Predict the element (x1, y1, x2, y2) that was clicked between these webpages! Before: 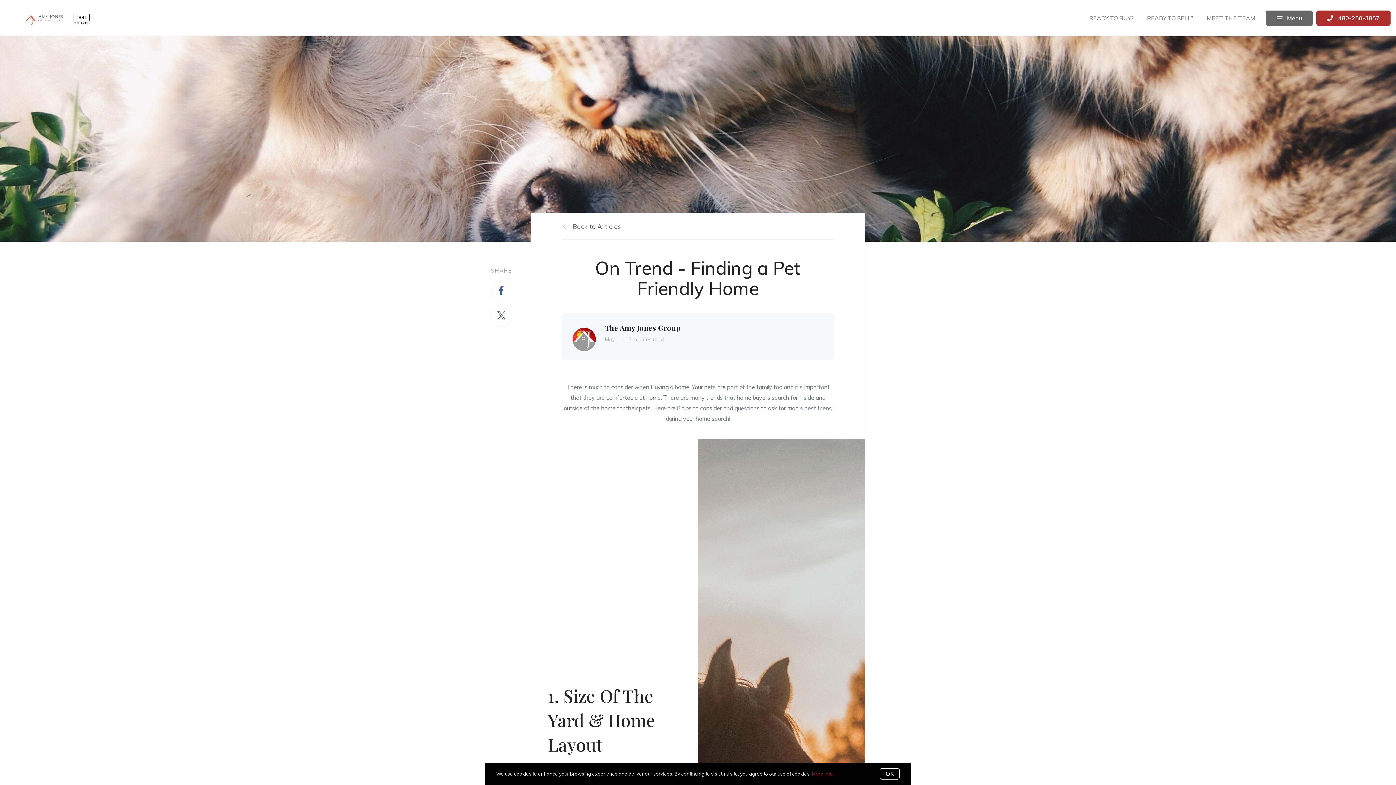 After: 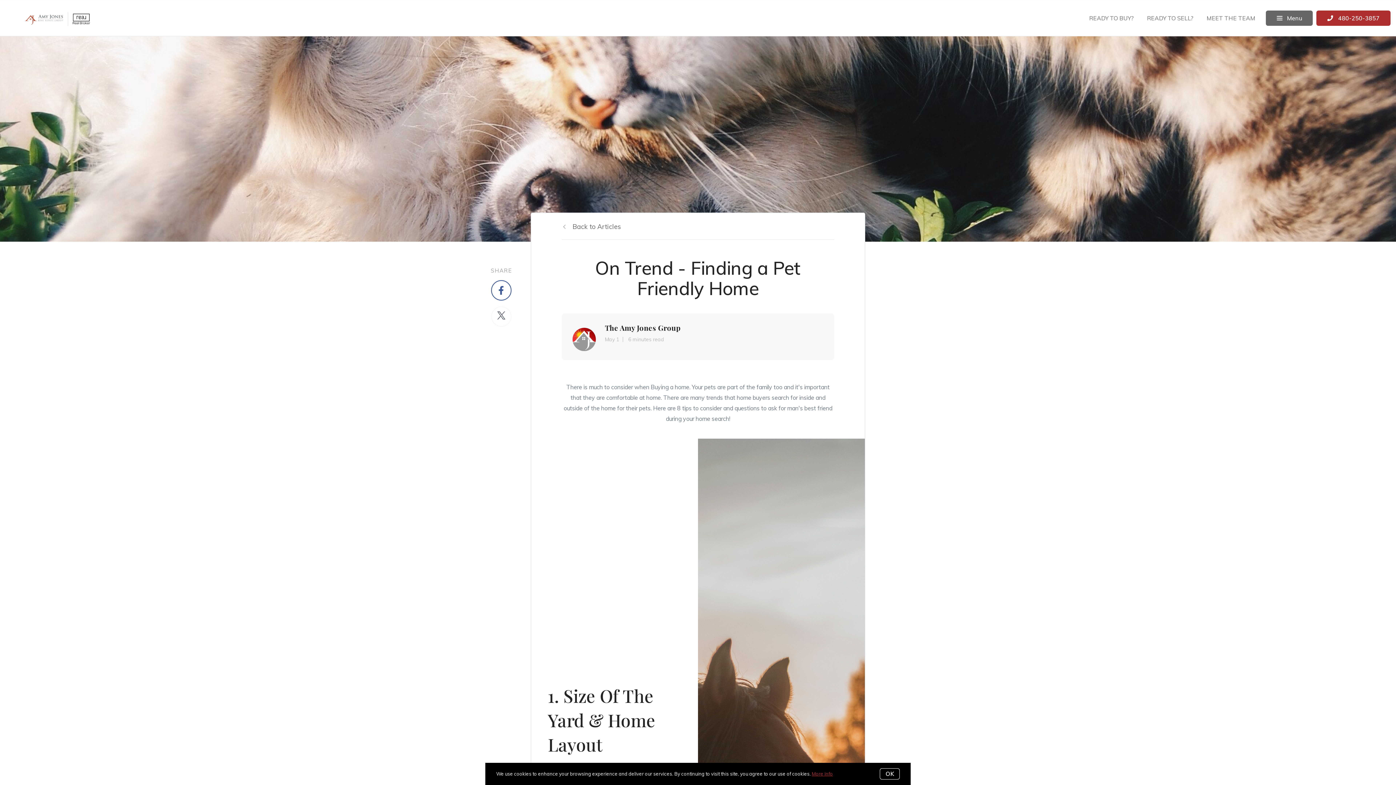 Action: bbox: (491, 280, 511, 300)